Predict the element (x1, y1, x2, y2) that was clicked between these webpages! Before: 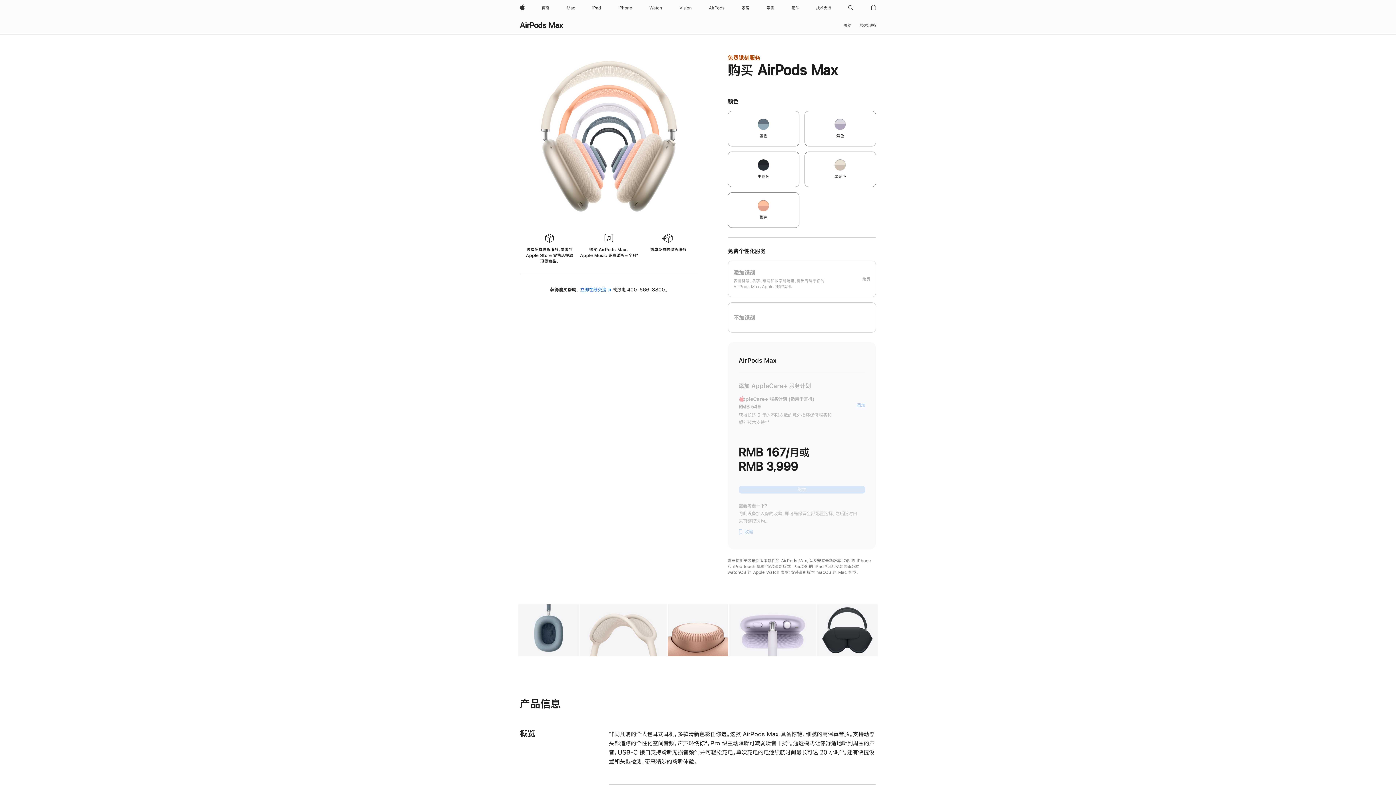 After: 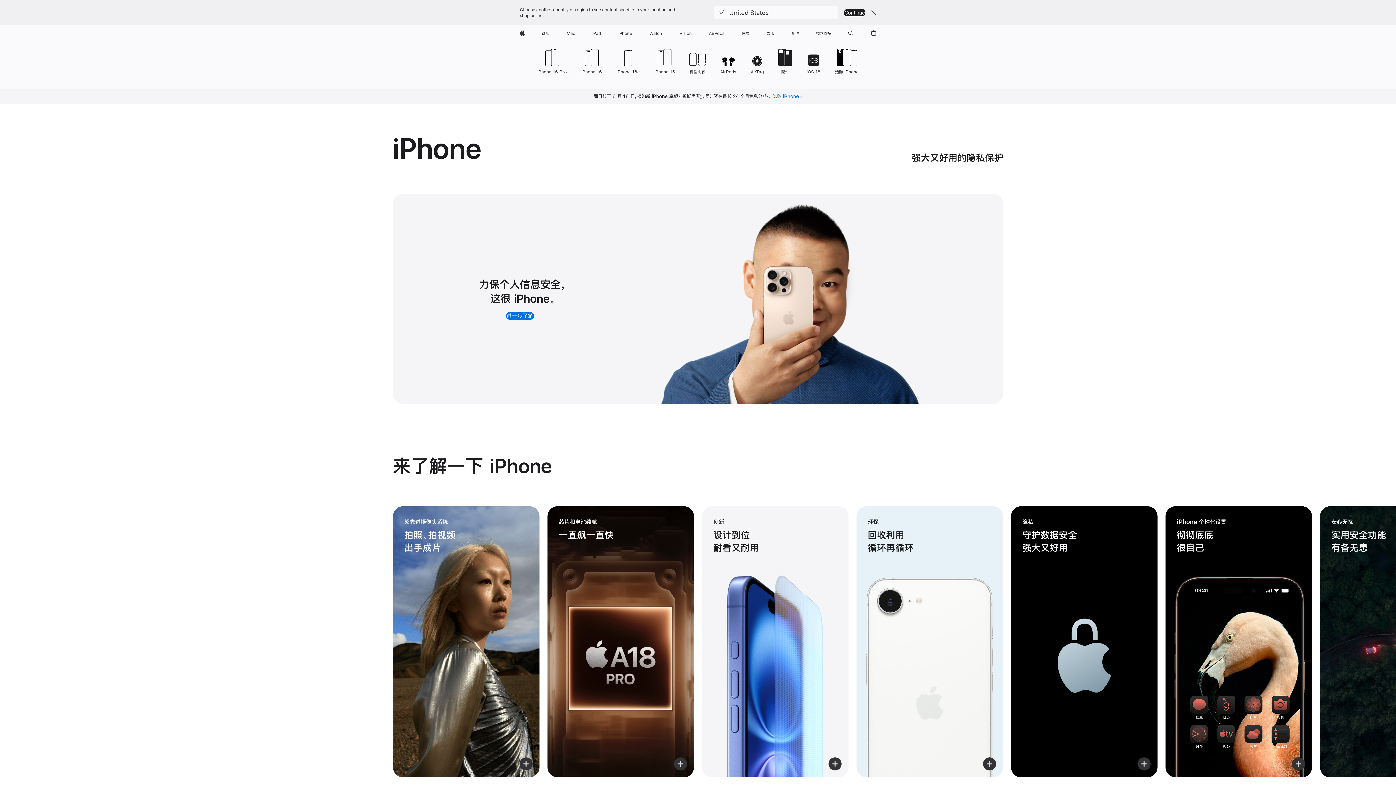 Action: label: iPhone bbox: (615, 0, 635, 16)